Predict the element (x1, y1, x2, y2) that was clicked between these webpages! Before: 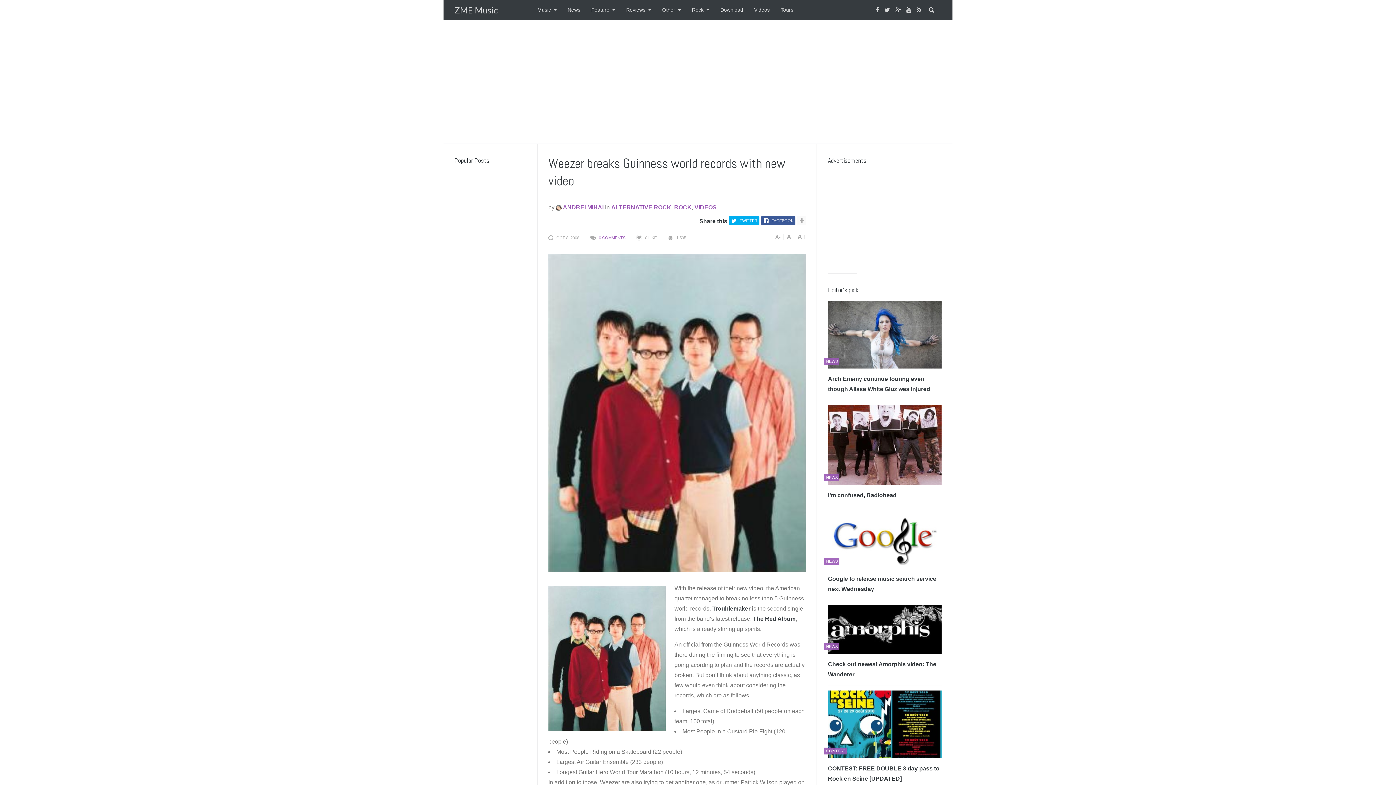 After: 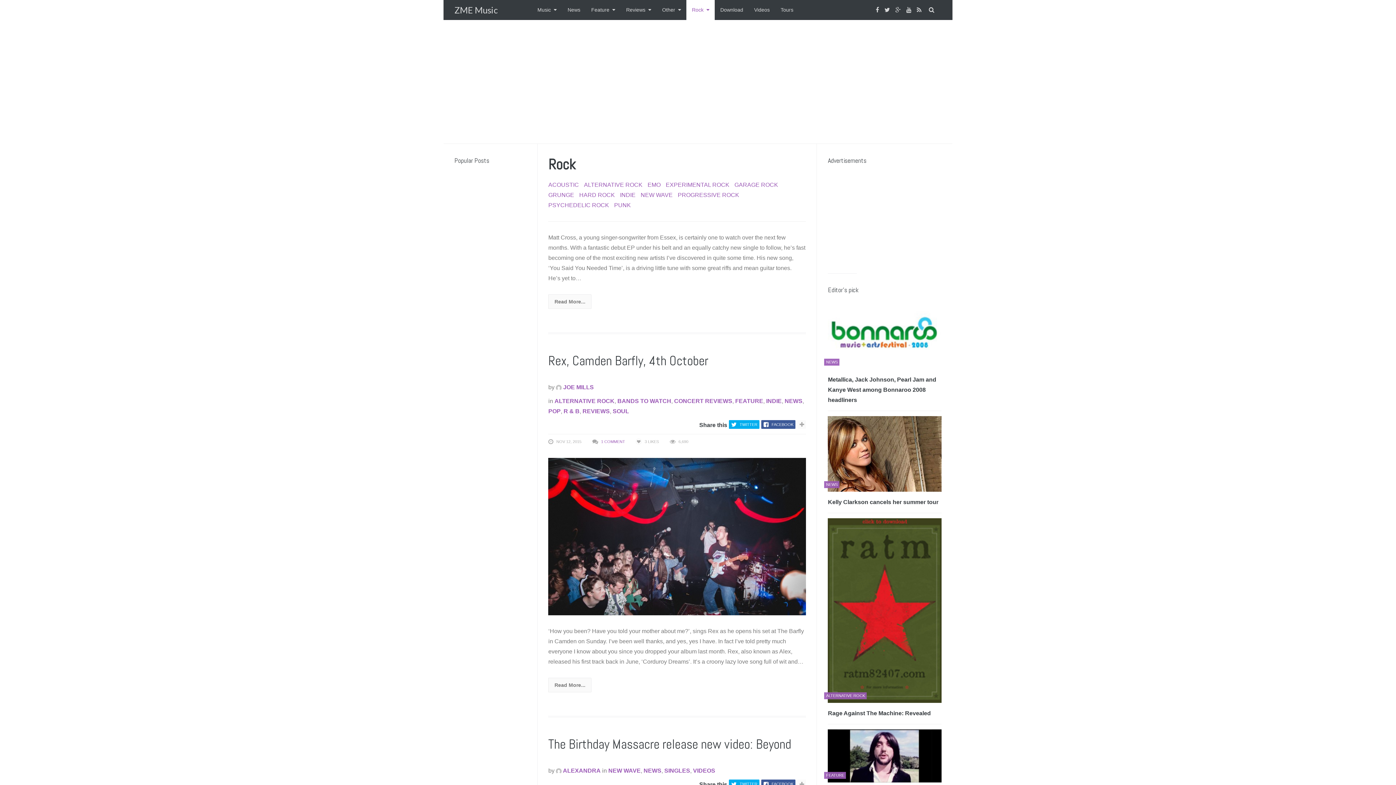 Action: label: ROCK bbox: (674, 204, 691, 210)